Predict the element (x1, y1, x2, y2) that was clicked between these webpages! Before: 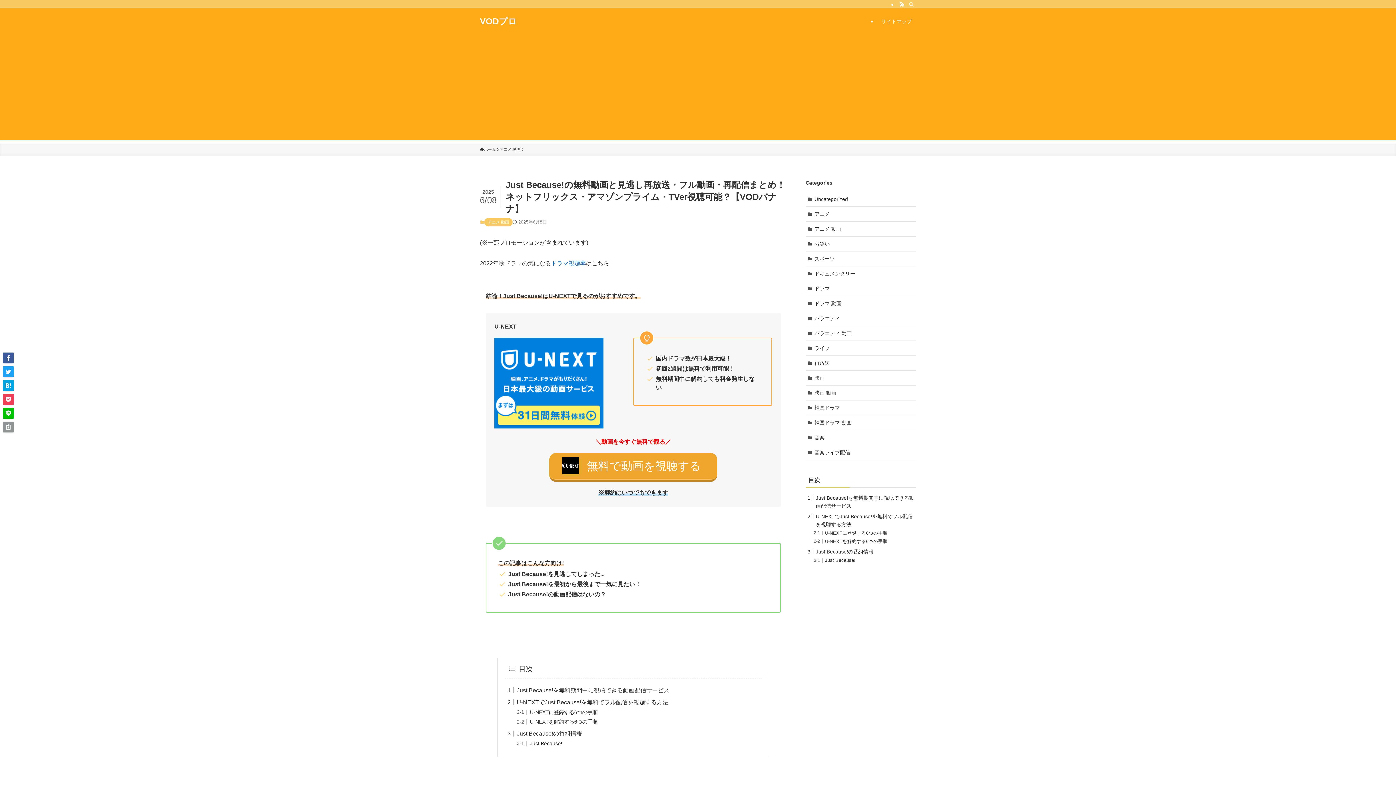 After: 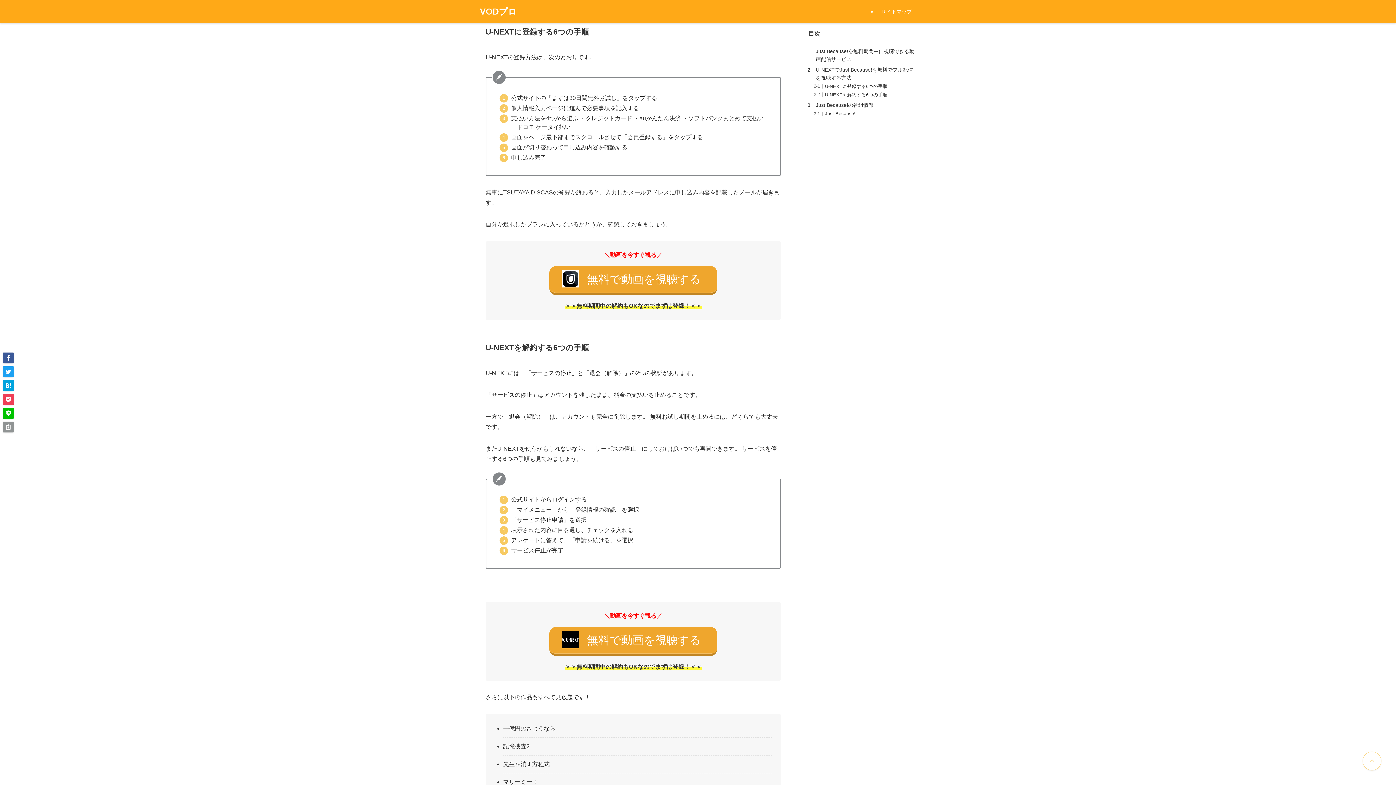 Action: bbox: (529, 709, 597, 715) label: U-NEXTに登録する6つの手順